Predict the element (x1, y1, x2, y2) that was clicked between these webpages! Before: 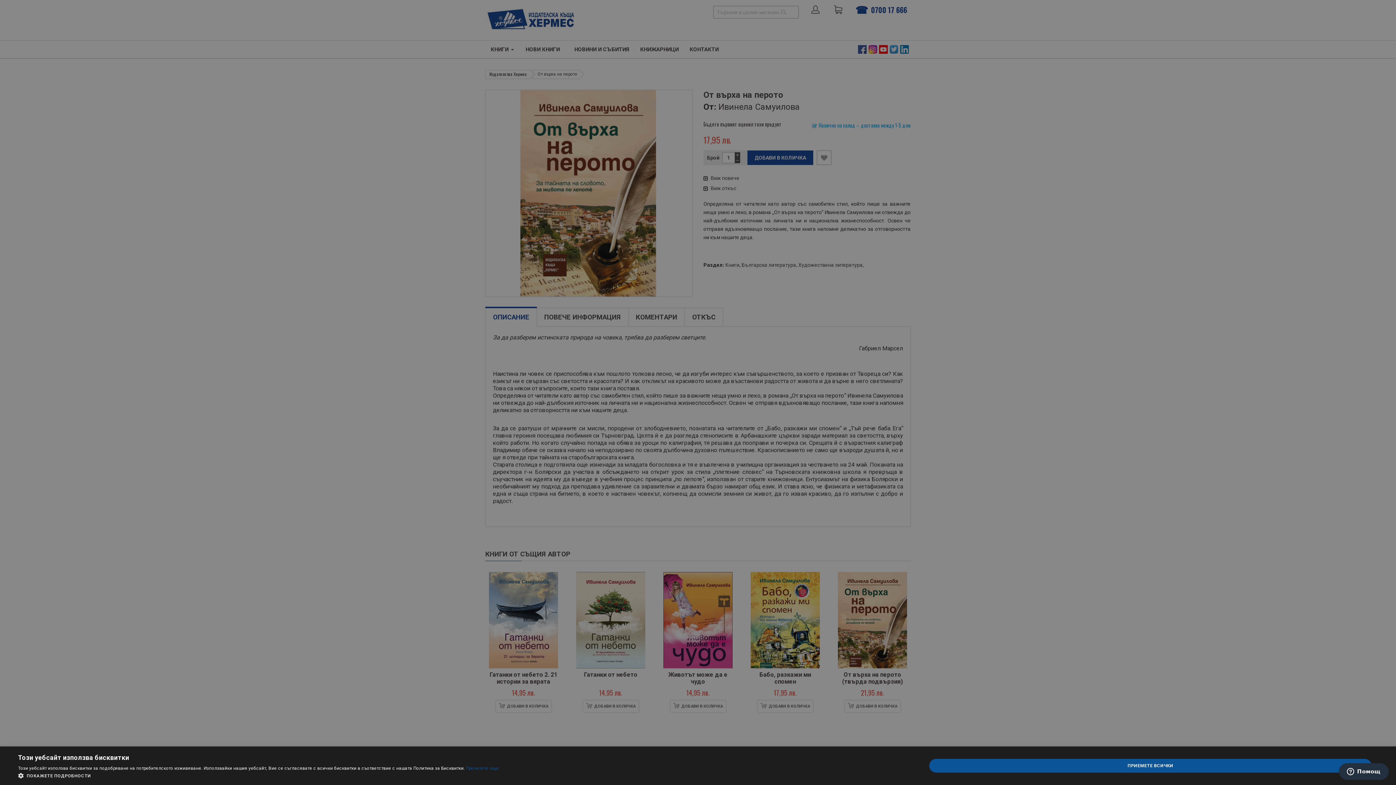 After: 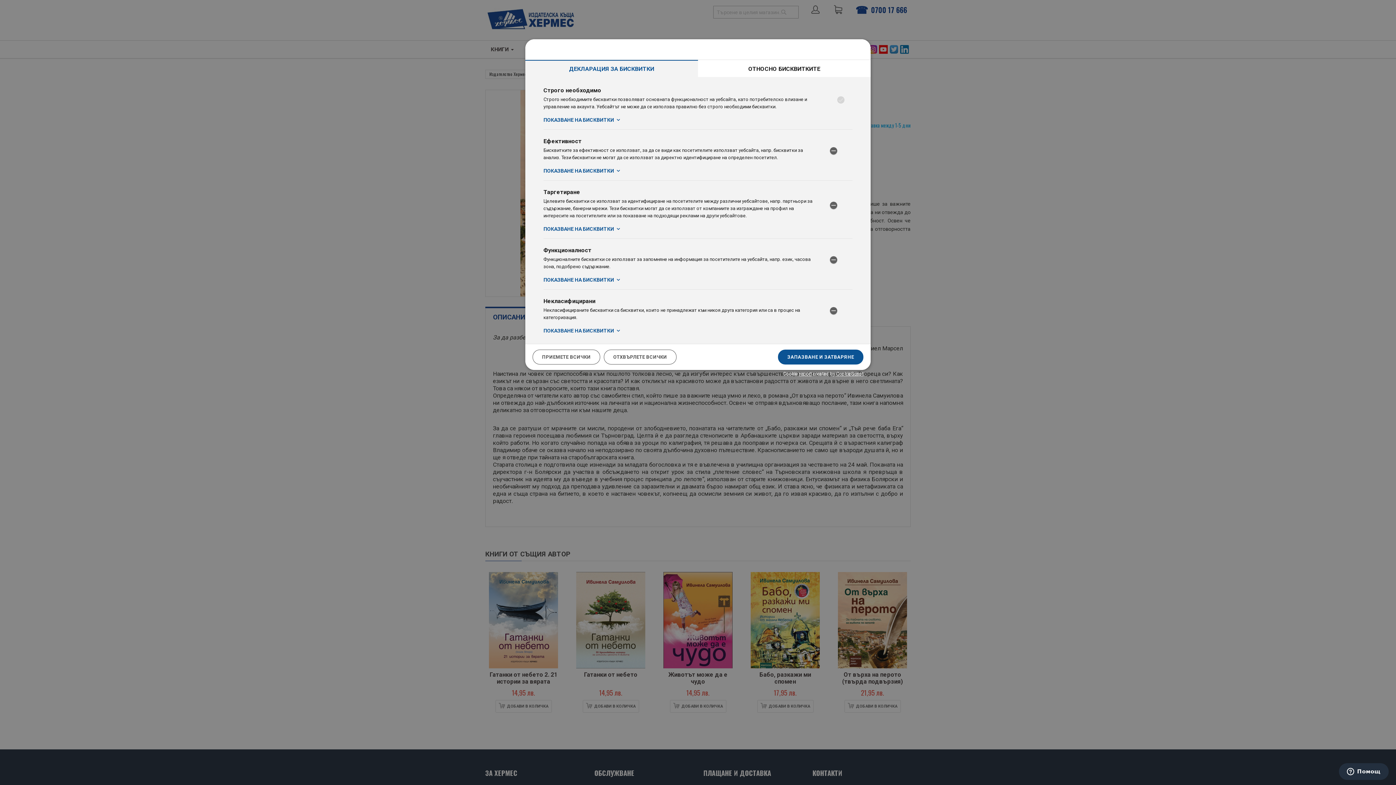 Action: bbox: (18, 772, 498, 780) label:  ПОКАЖЕТЕ ПОДРОБНОСТИ